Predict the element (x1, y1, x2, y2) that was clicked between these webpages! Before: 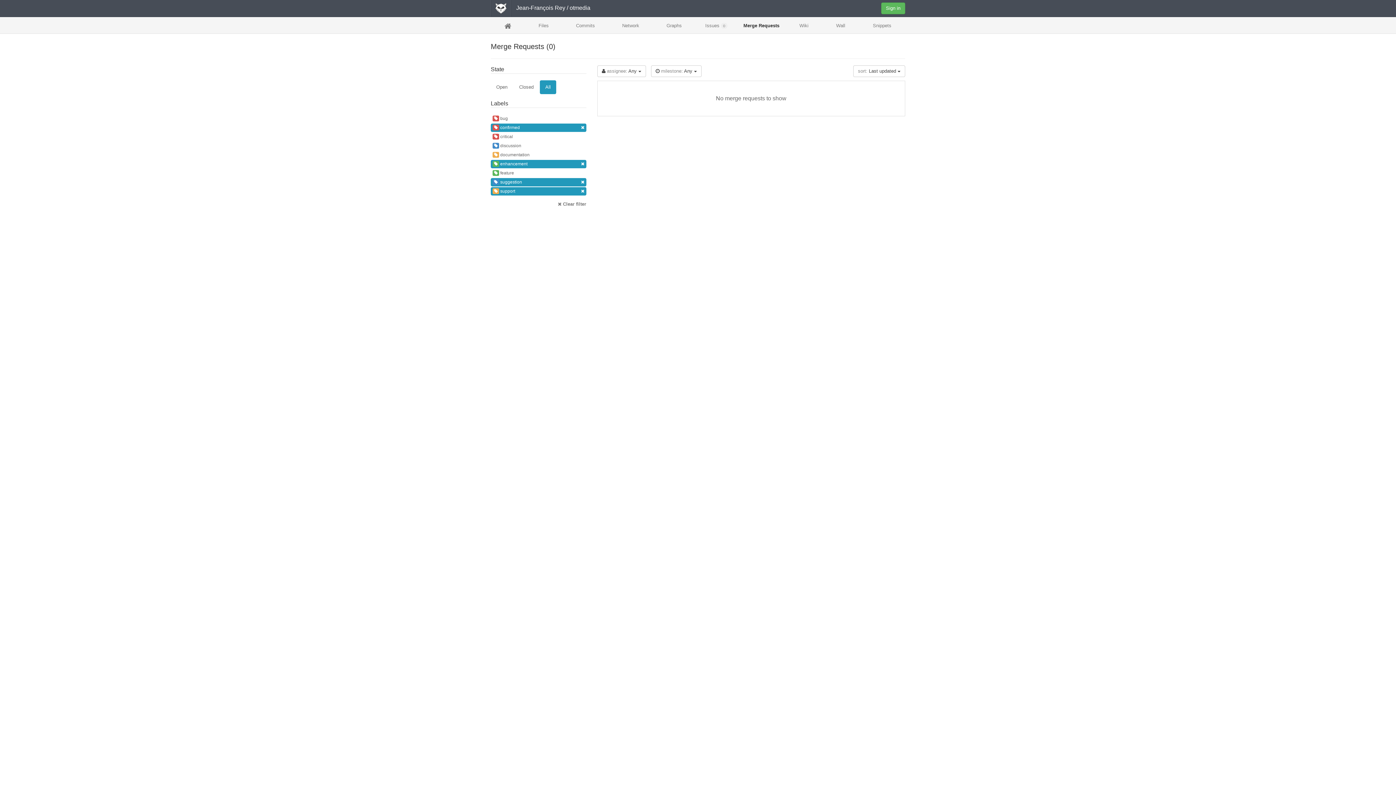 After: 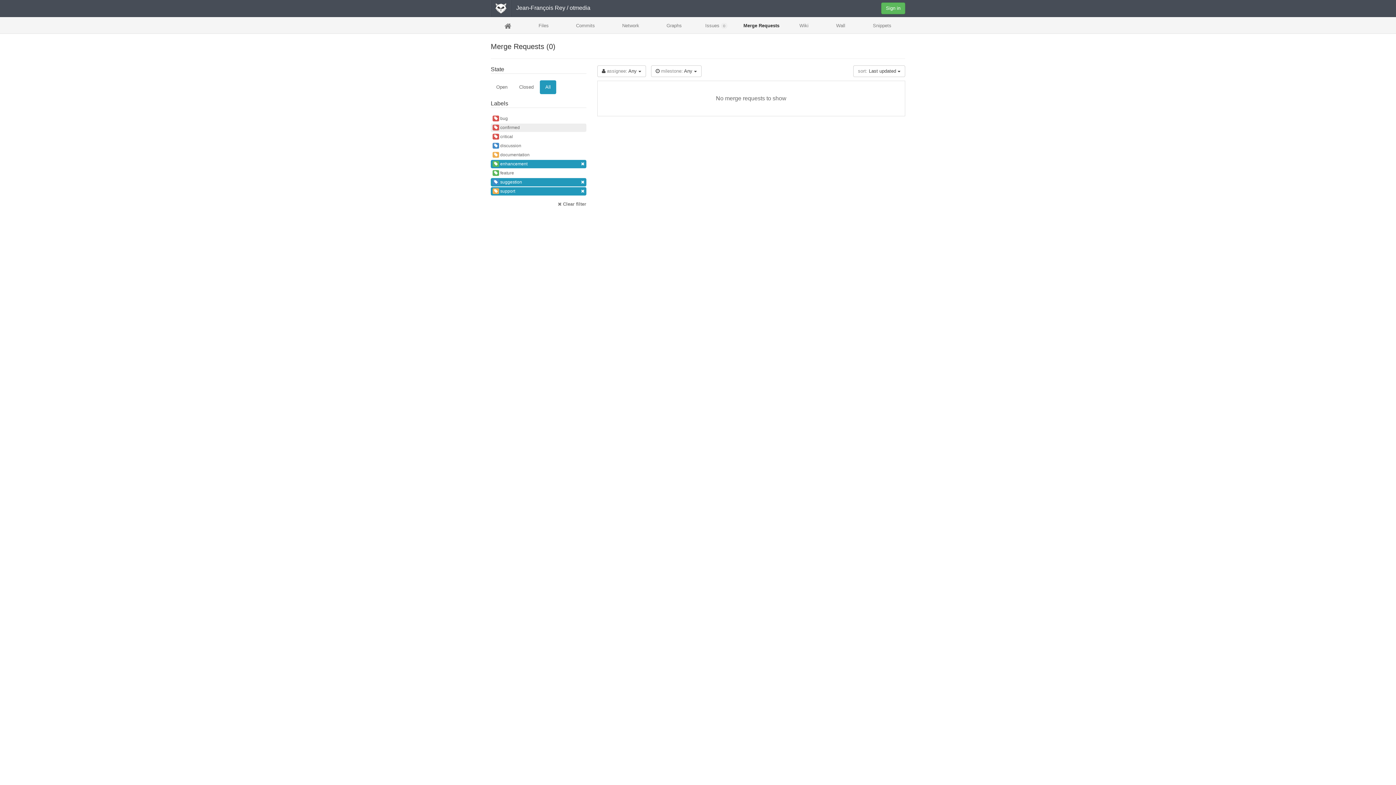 Action: label:  confirmed bbox: (490, 123, 586, 132)